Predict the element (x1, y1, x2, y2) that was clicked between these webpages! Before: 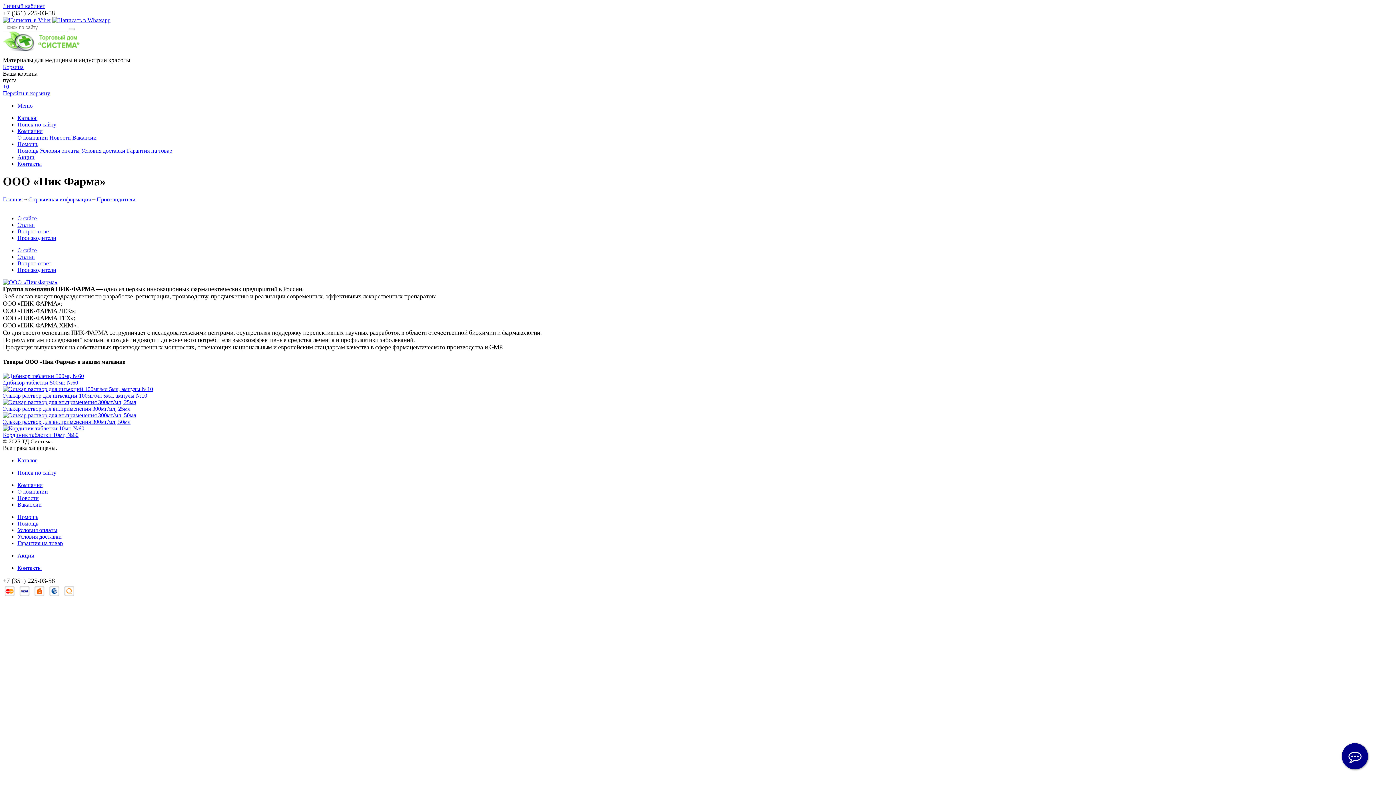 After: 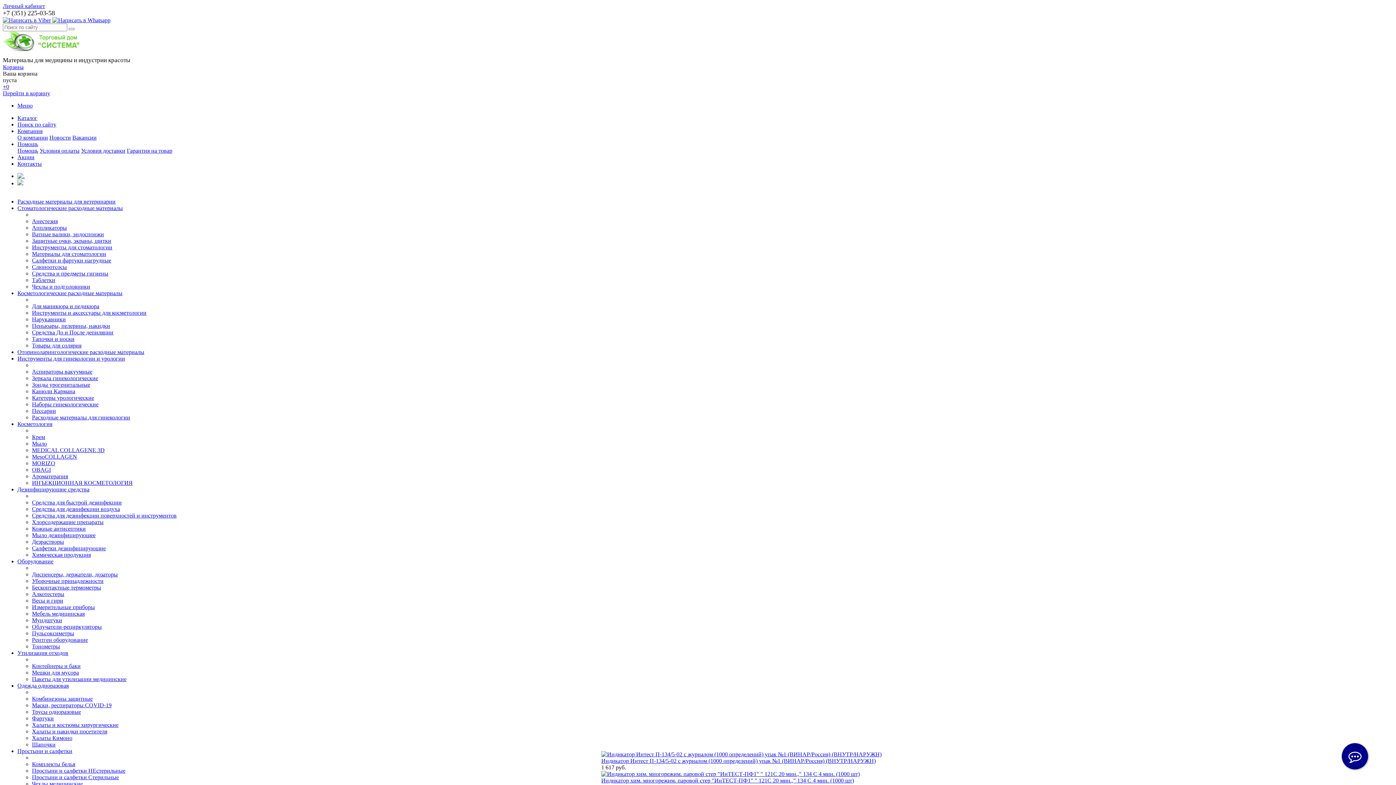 Action: bbox: (2, 50, 86, 56)